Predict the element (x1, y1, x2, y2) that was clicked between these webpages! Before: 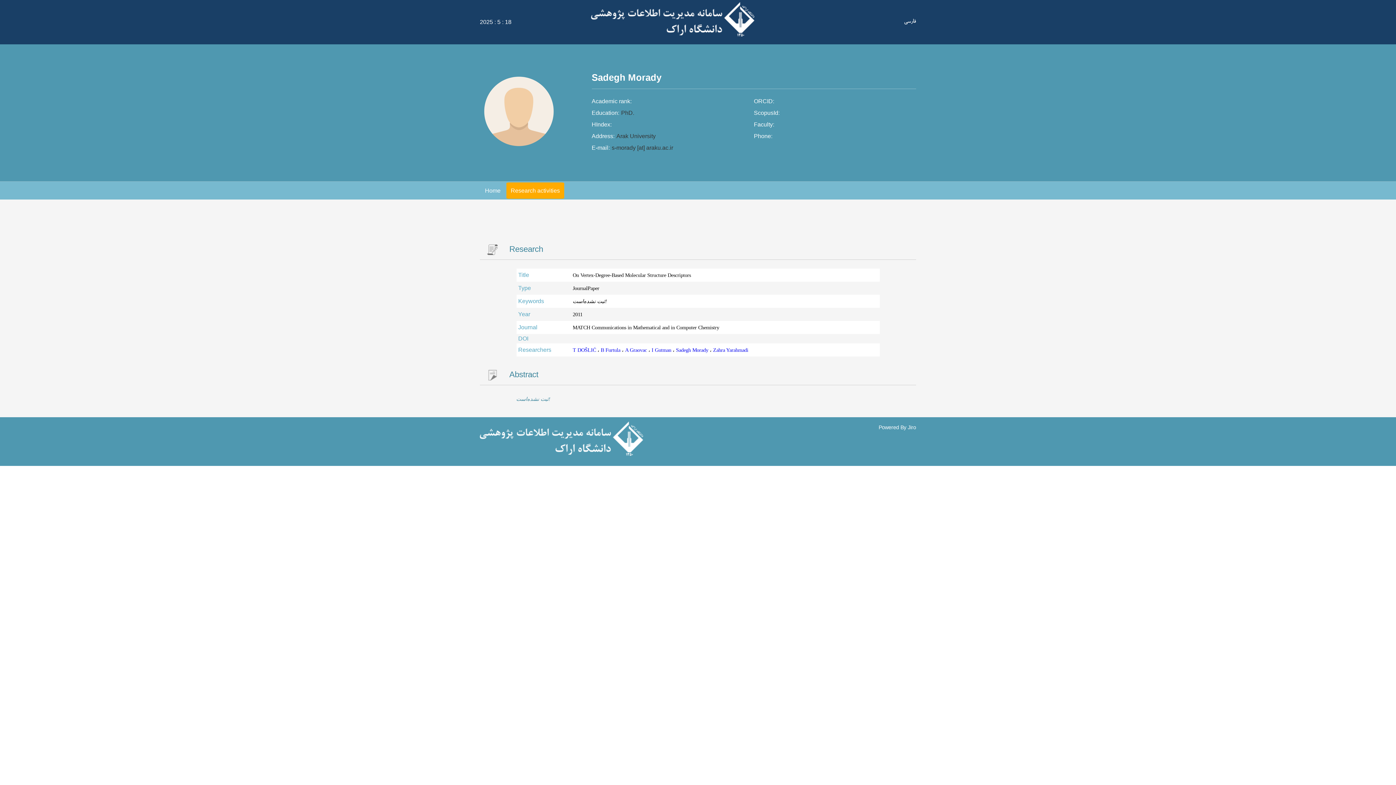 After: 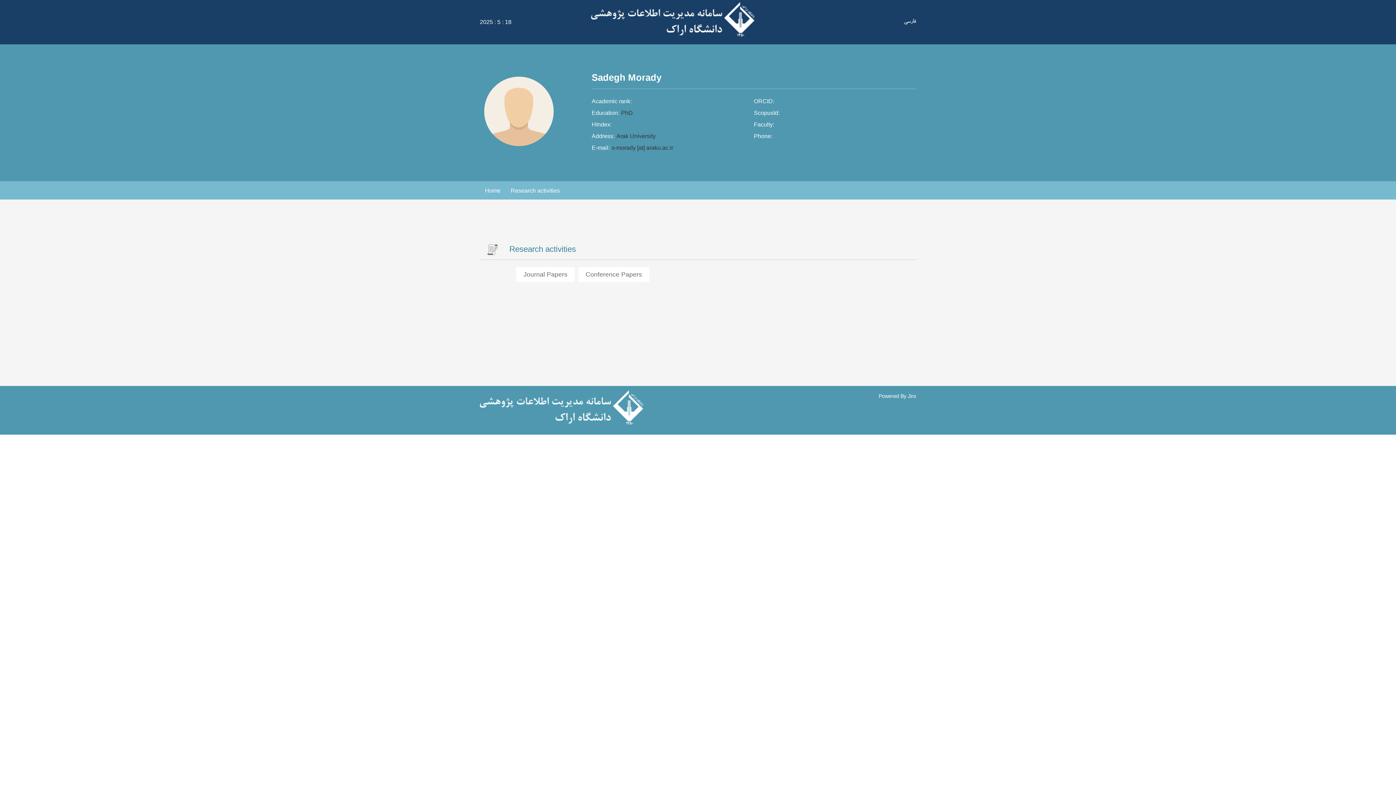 Action: label: Research activities bbox: (506, 182, 564, 198)